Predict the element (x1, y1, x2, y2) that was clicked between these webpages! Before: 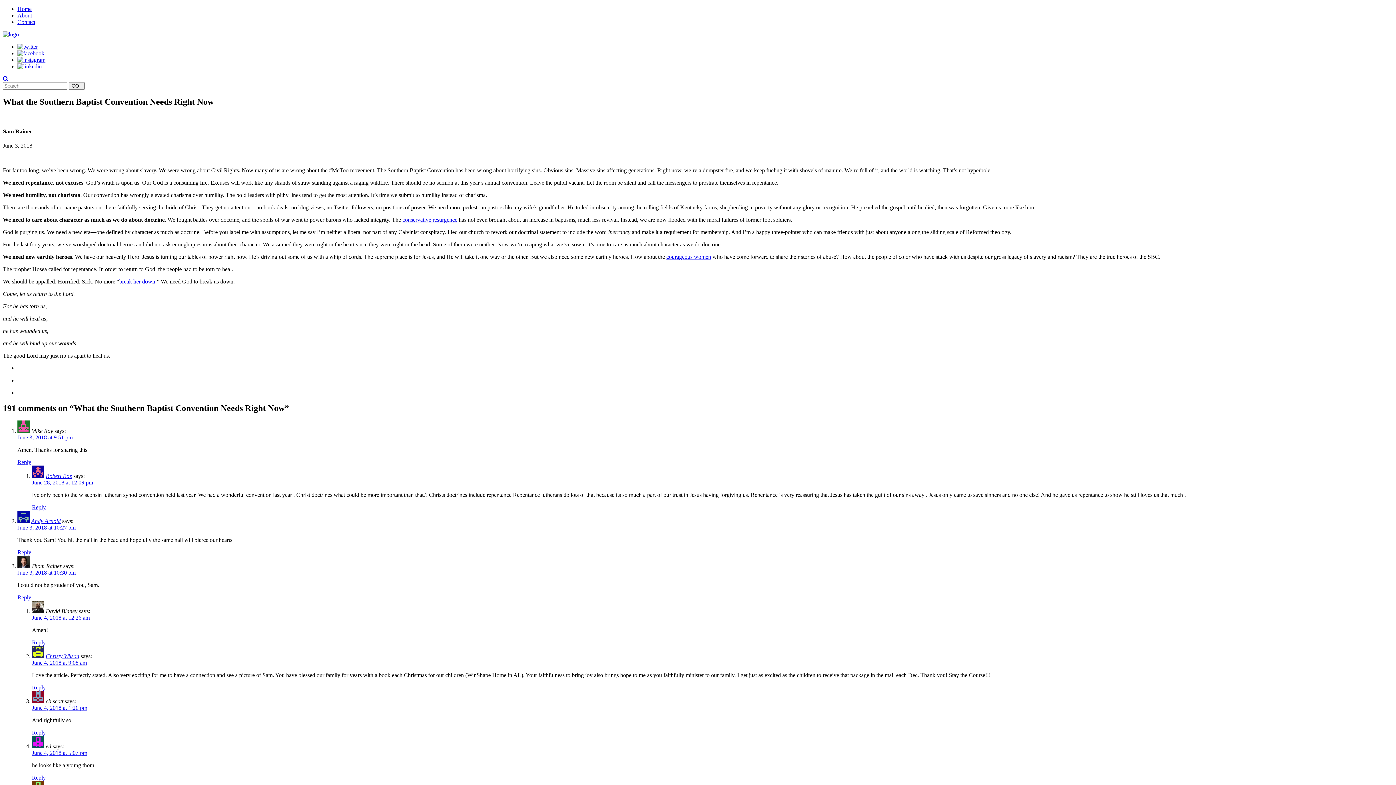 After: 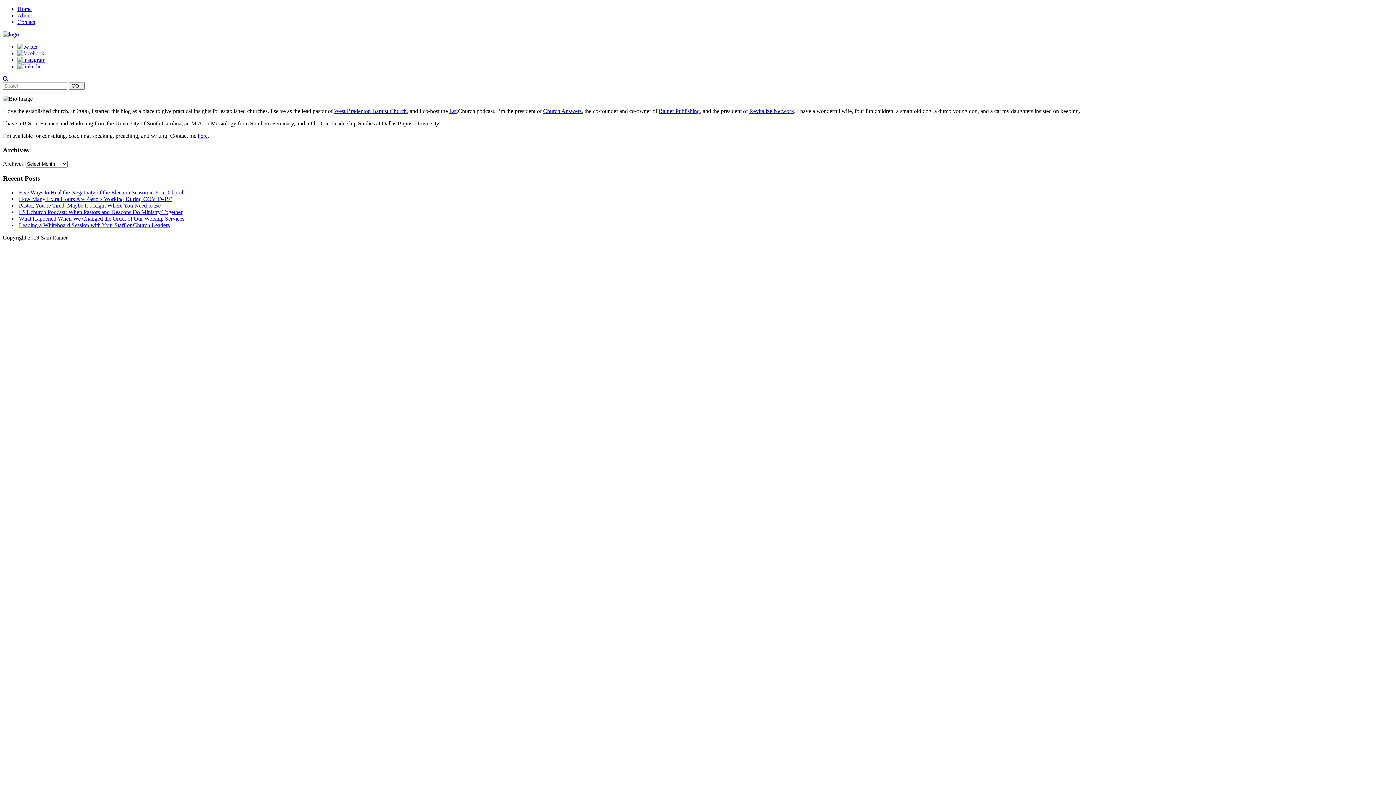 Action: bbox: (17, 12, 32, 18) label: About